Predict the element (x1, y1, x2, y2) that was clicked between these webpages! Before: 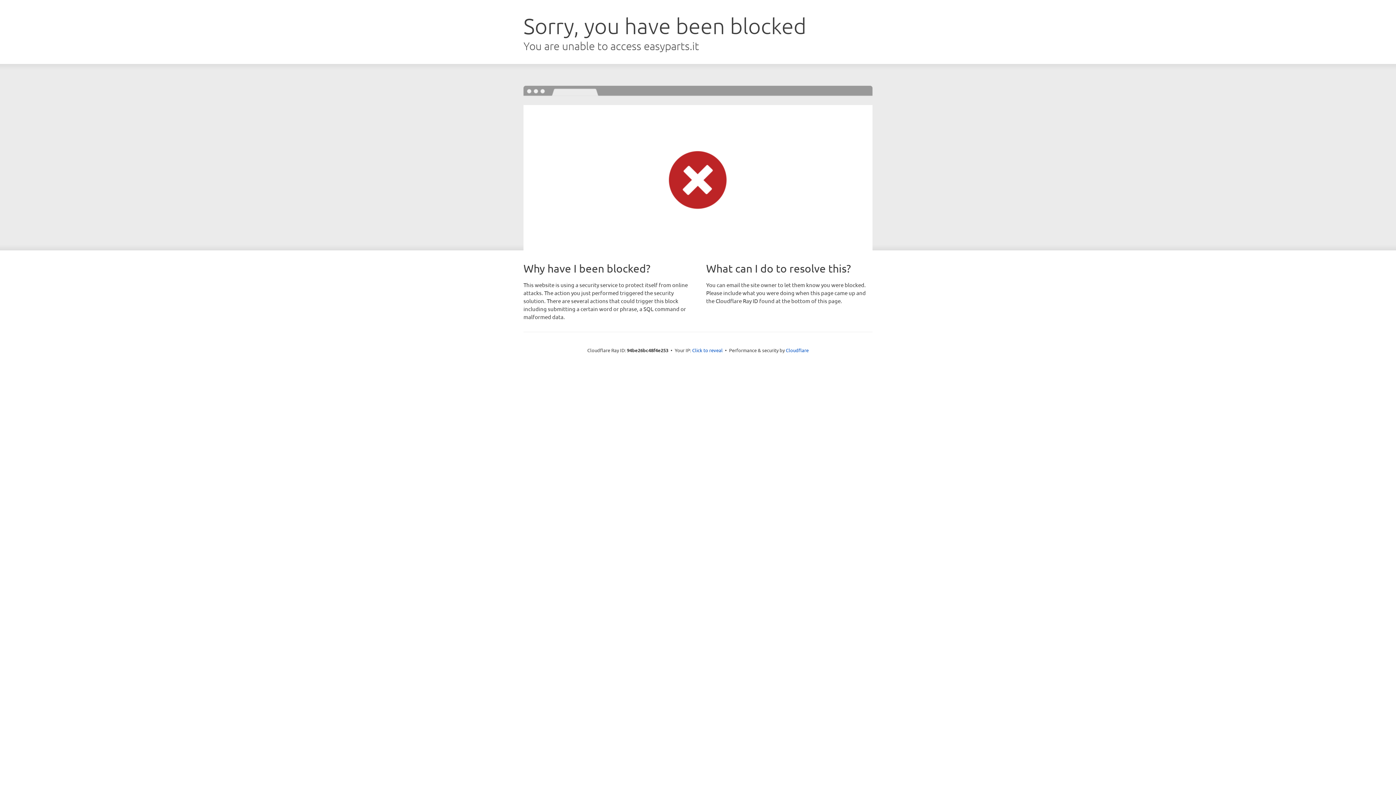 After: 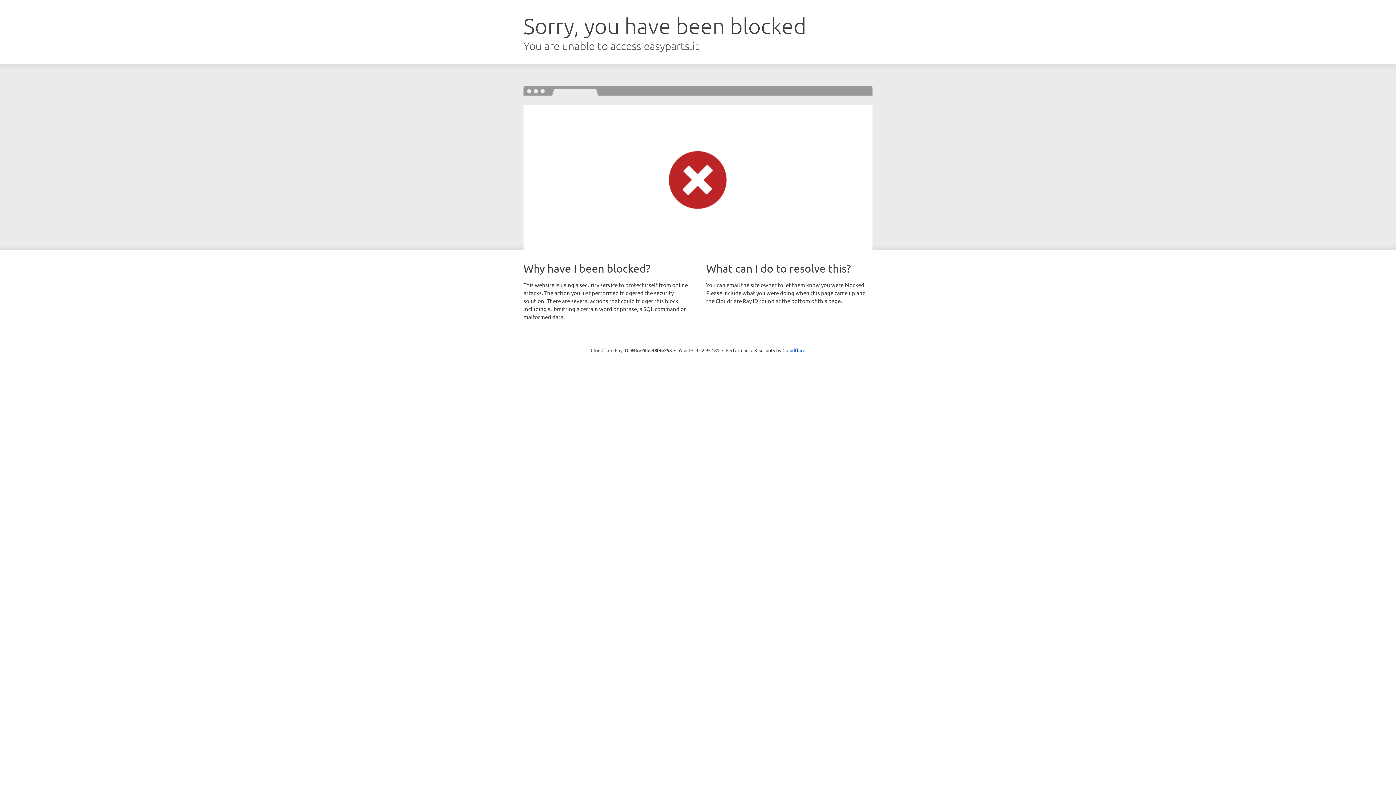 Action: label: Click to reveal bbox: (692, 346, 722, 353)